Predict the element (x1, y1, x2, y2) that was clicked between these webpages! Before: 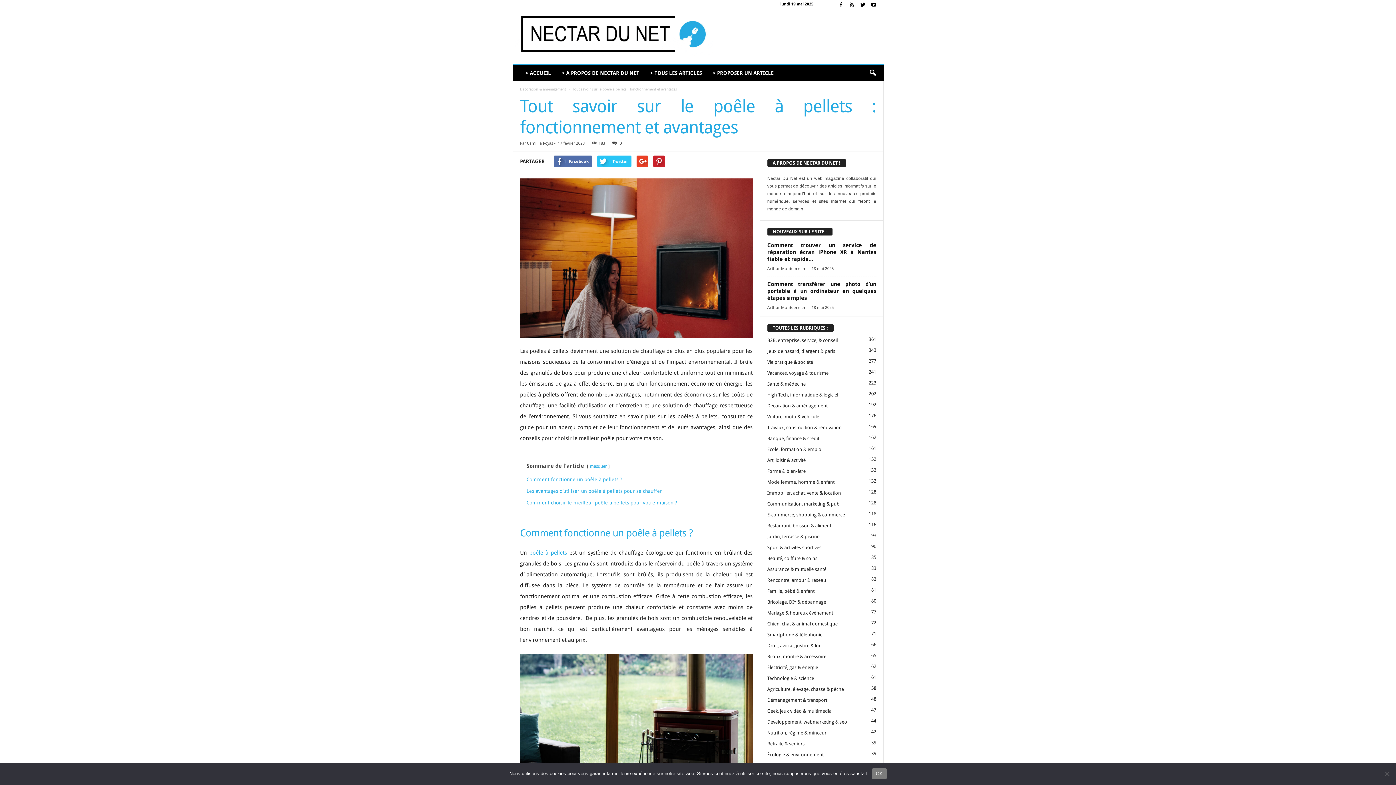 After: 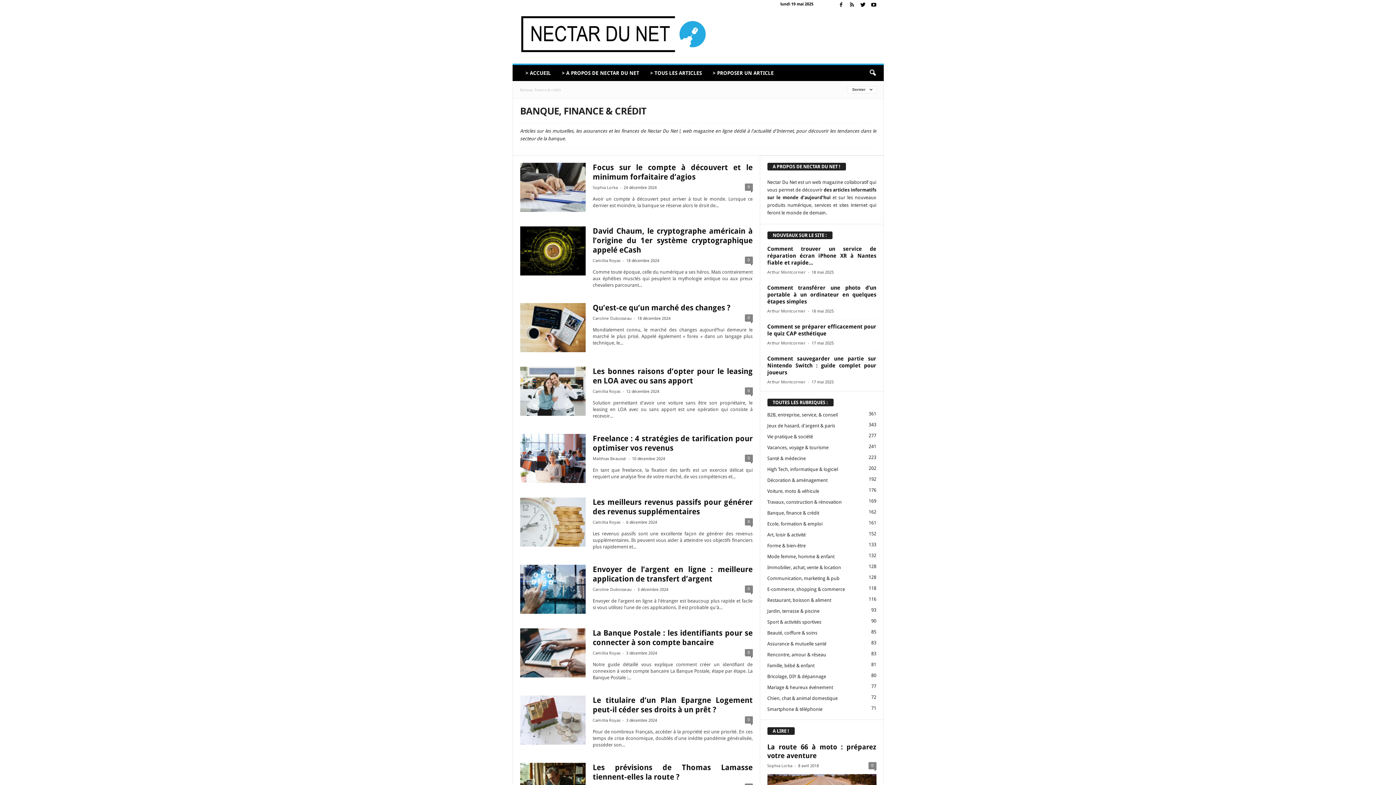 Action: bbox: (767, 436, 819, 441) label: Banque, finance & crédit
162